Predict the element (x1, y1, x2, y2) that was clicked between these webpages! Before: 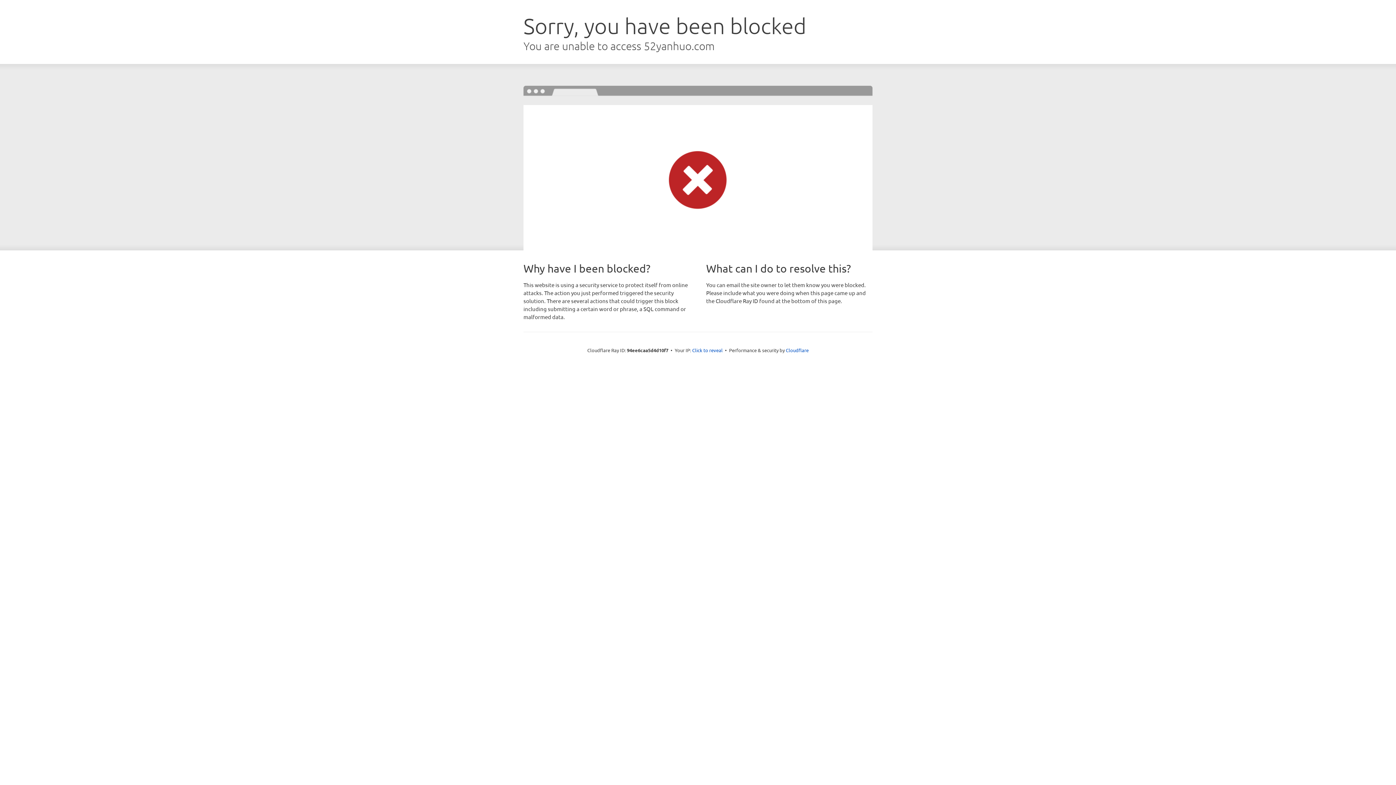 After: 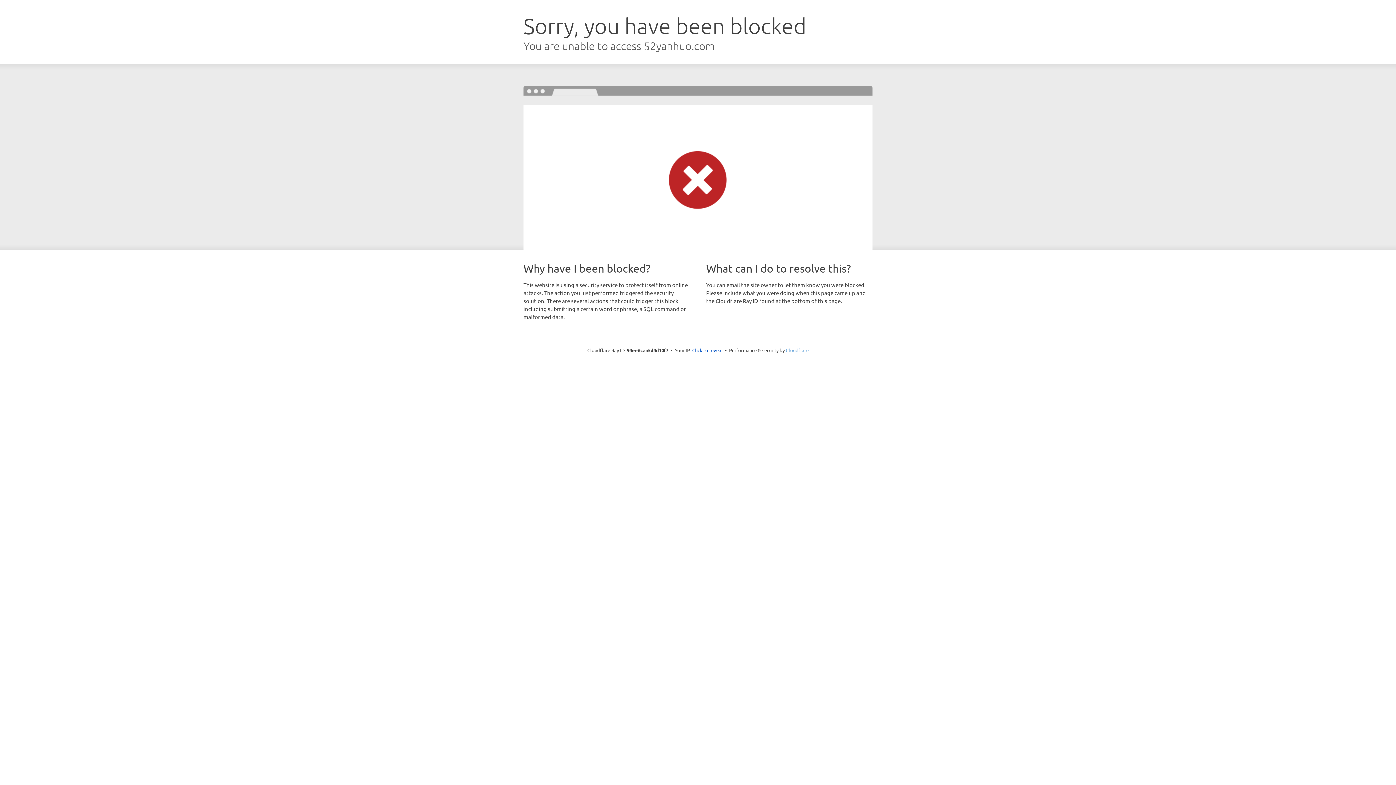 Action: label: Cloudflare bbox: (786, 347, 808, 353)